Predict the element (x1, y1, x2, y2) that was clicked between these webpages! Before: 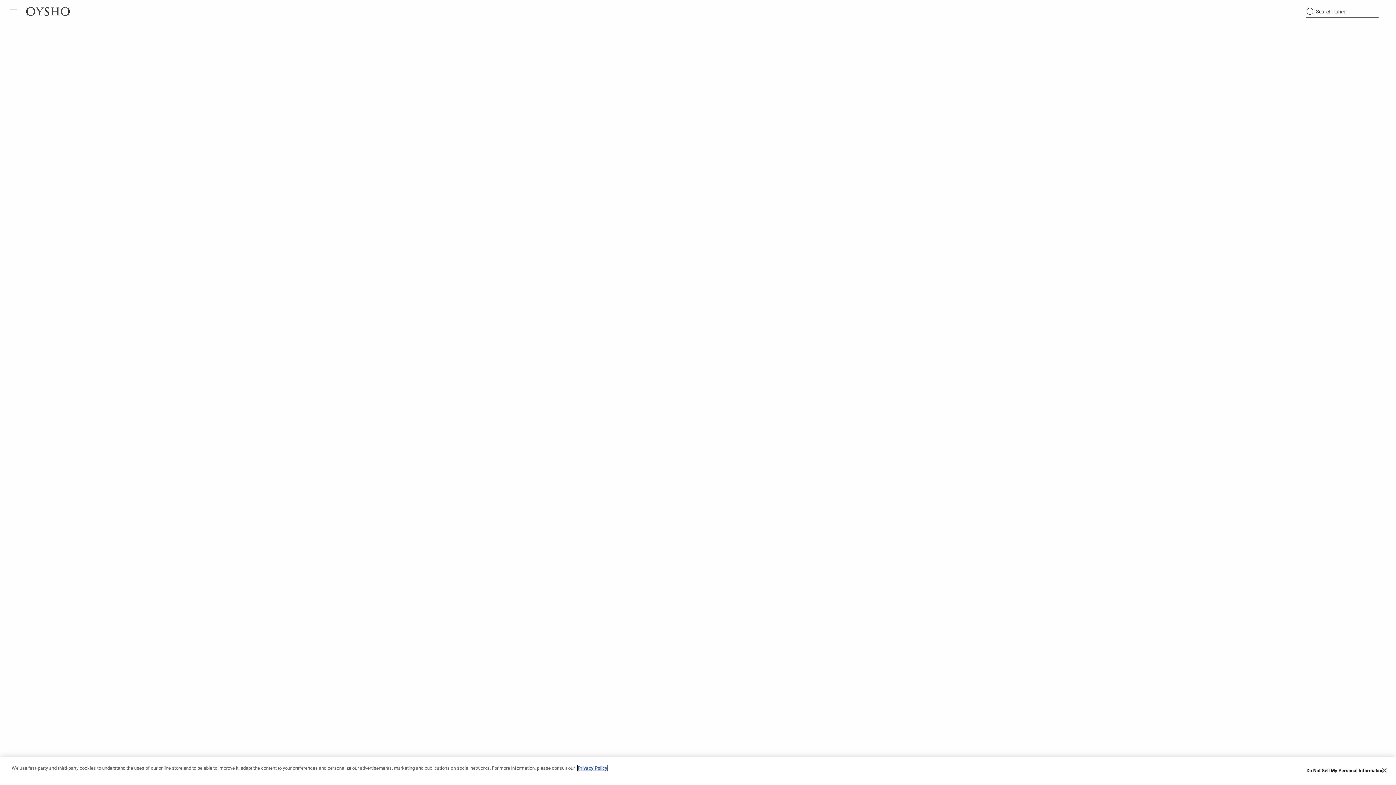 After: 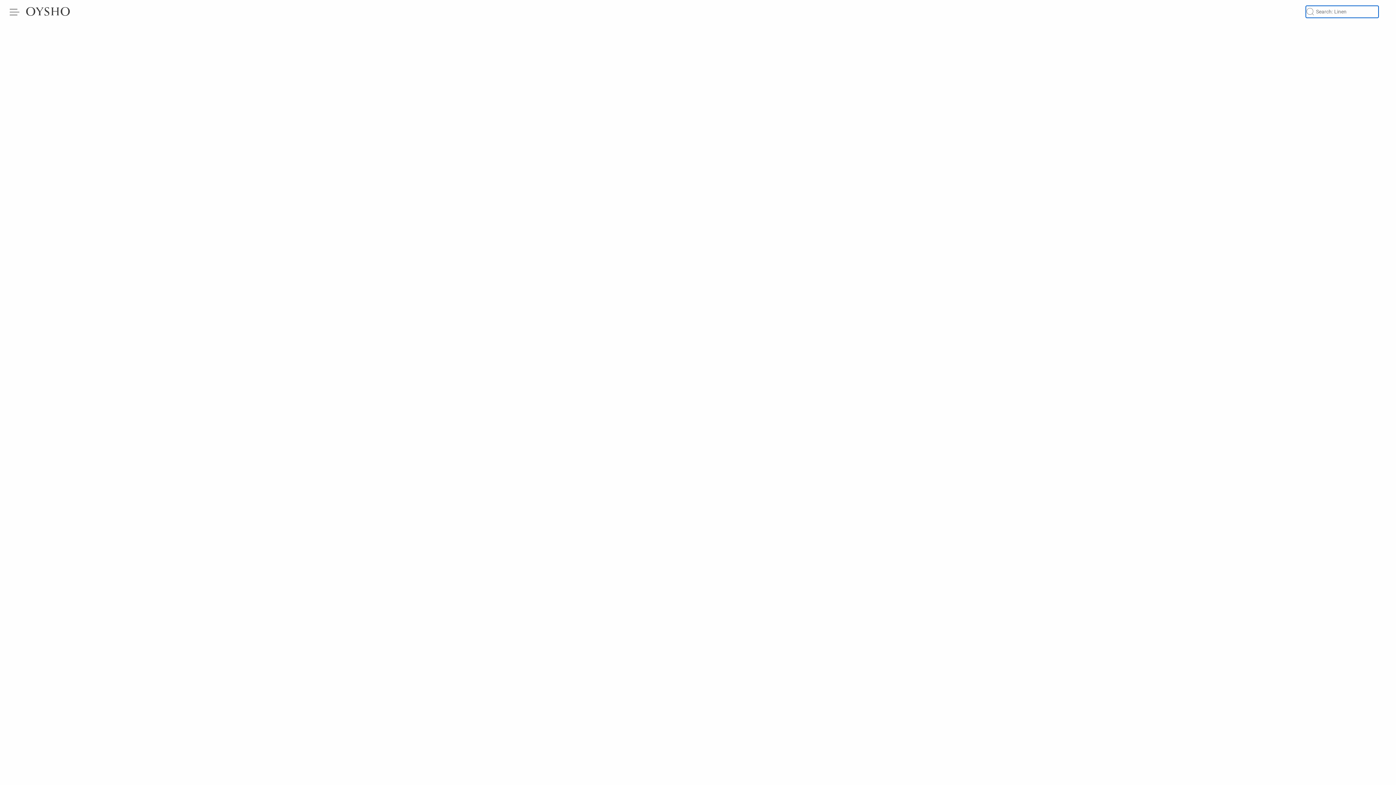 Action: bbox: (1306, 5, 1378, 17) label: Search